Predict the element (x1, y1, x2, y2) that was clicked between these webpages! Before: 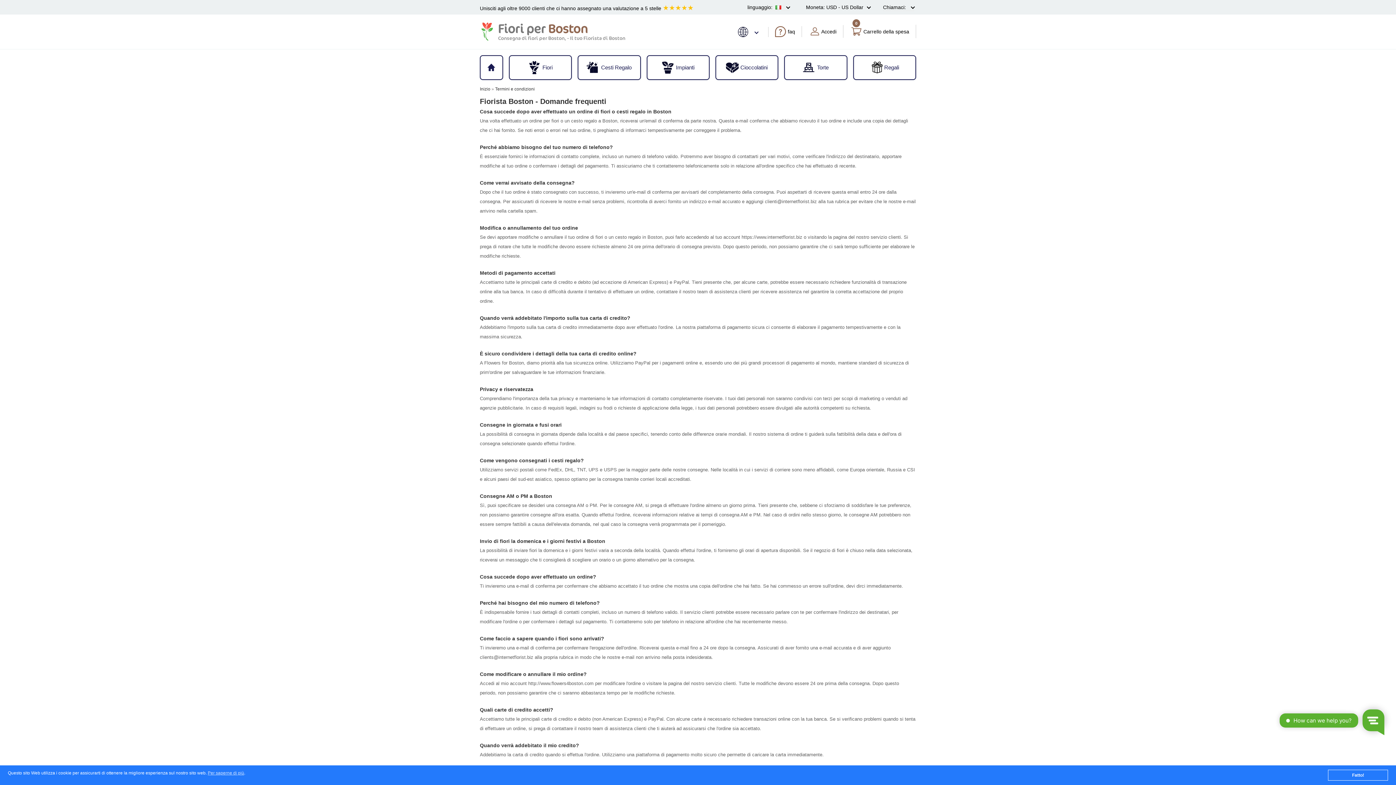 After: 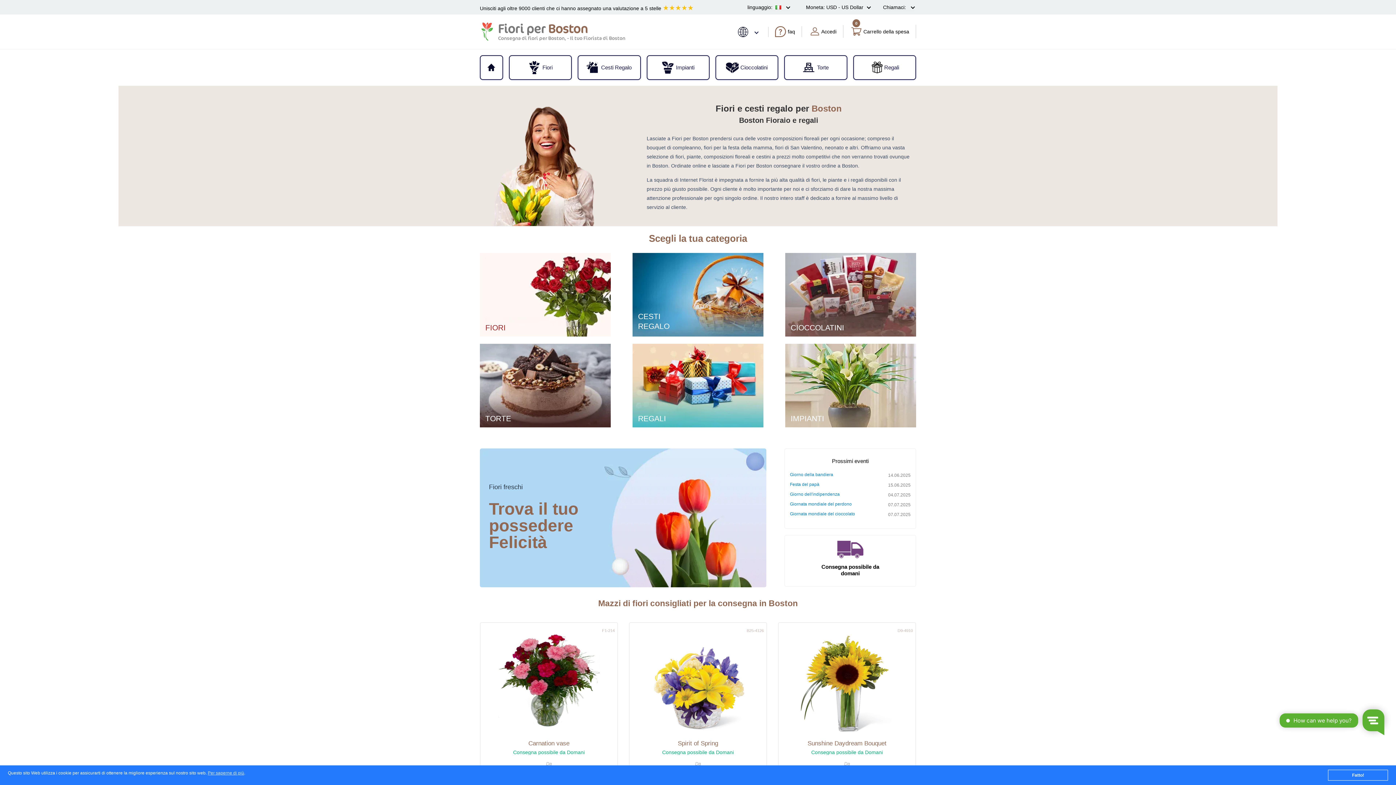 Action: label: Inizio bbox: (480, 86, 490, 91)